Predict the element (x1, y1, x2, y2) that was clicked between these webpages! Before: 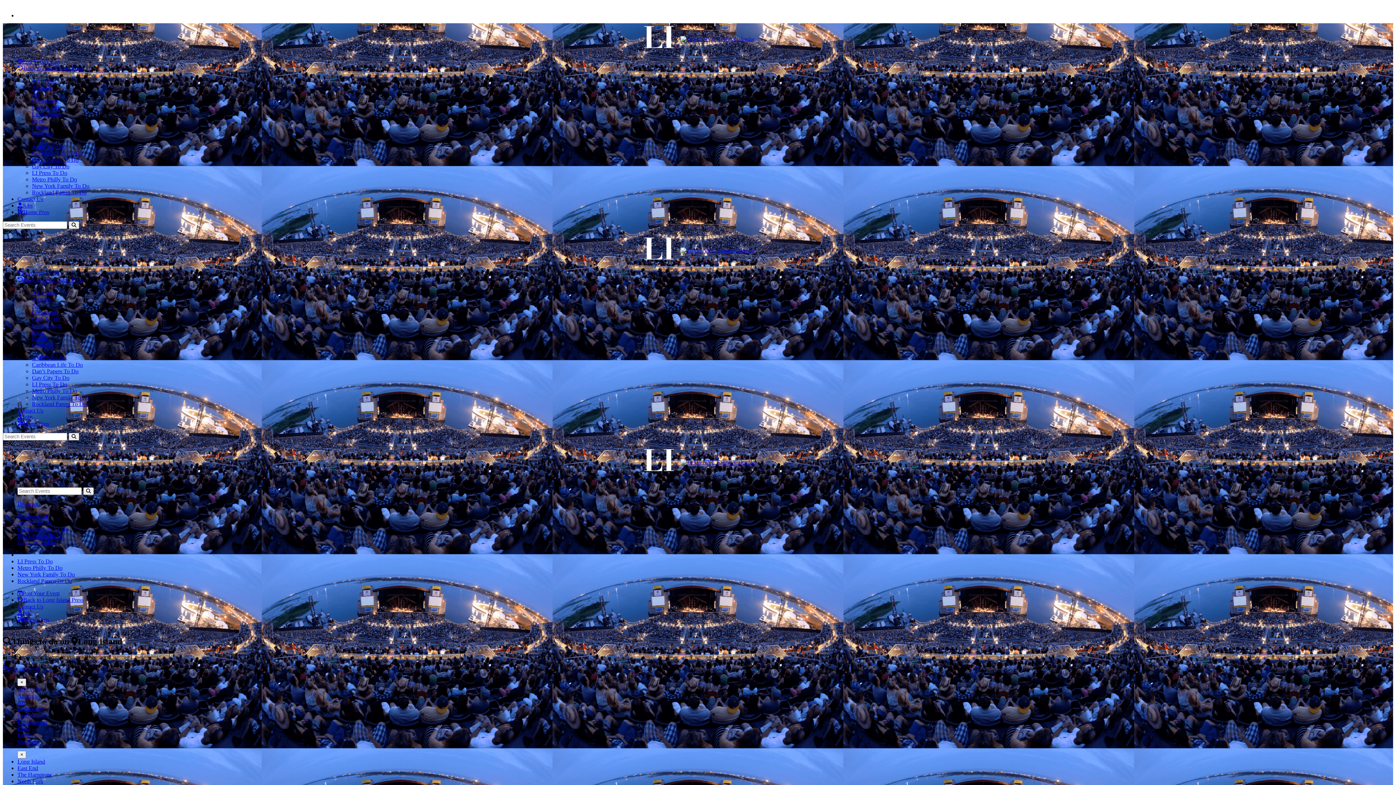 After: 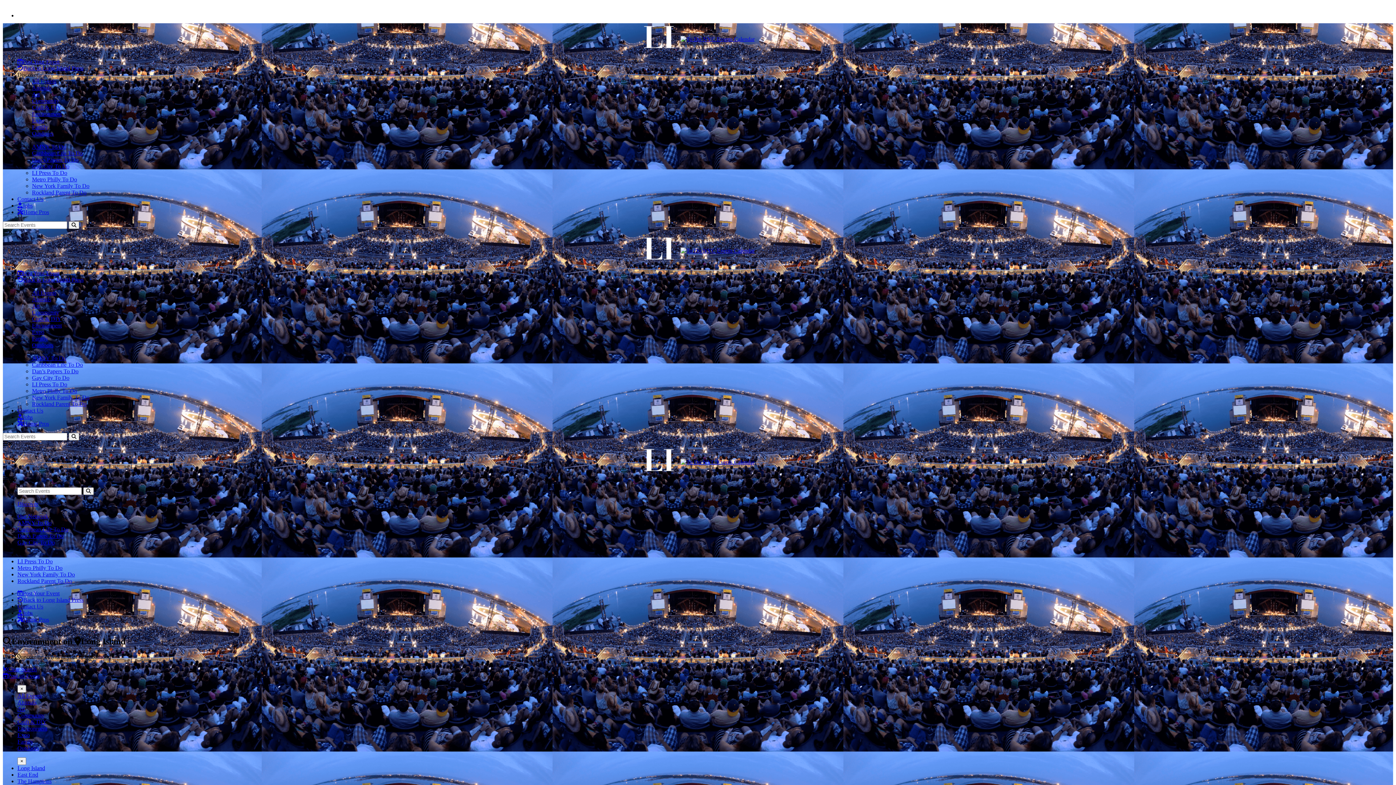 Action: bbox: (17, 719, 47, 725) label: Environment